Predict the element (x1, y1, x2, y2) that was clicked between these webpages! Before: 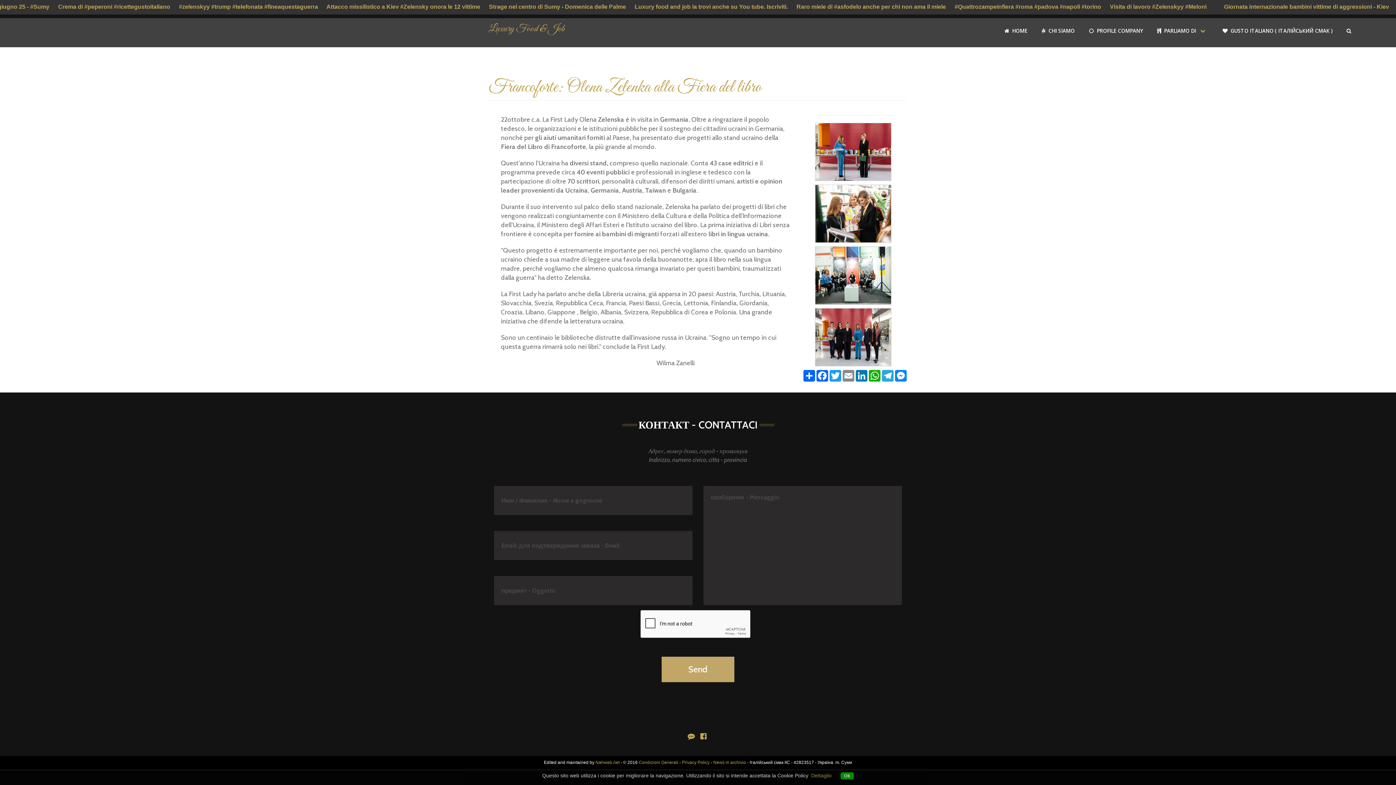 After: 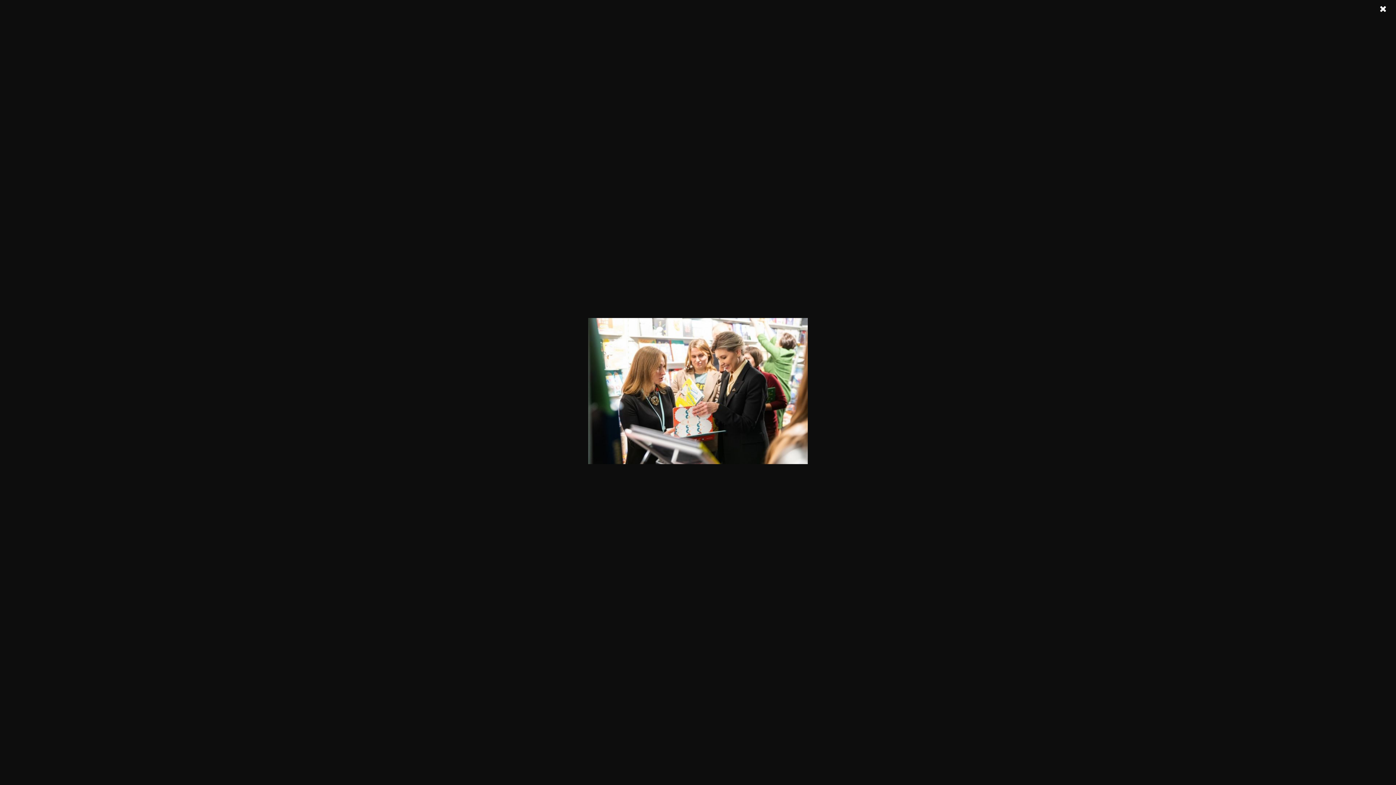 Action: bbox: (815, 210, 891, 216)